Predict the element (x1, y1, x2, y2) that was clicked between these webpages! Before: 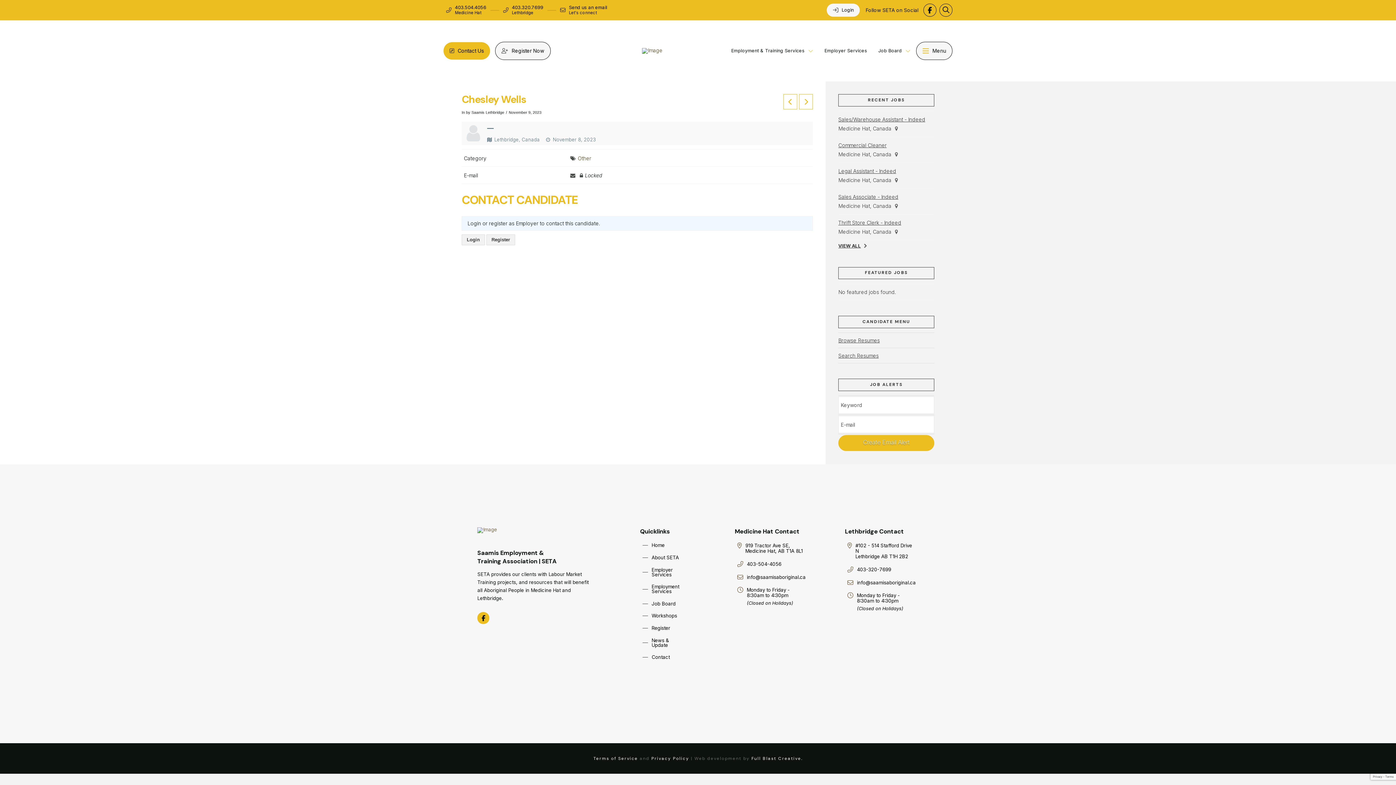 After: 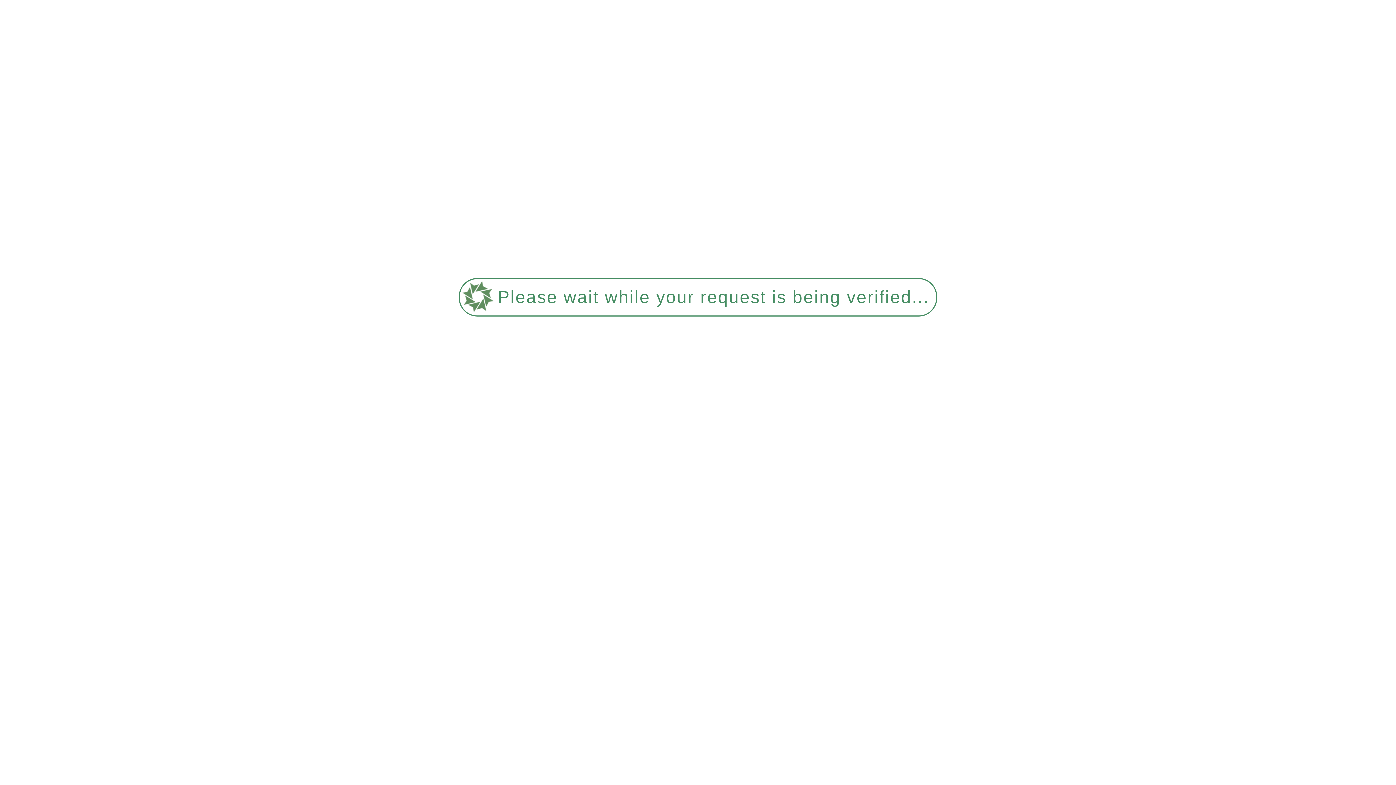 Action: bbox: (640, 582, 688, 596) label: Employment Services